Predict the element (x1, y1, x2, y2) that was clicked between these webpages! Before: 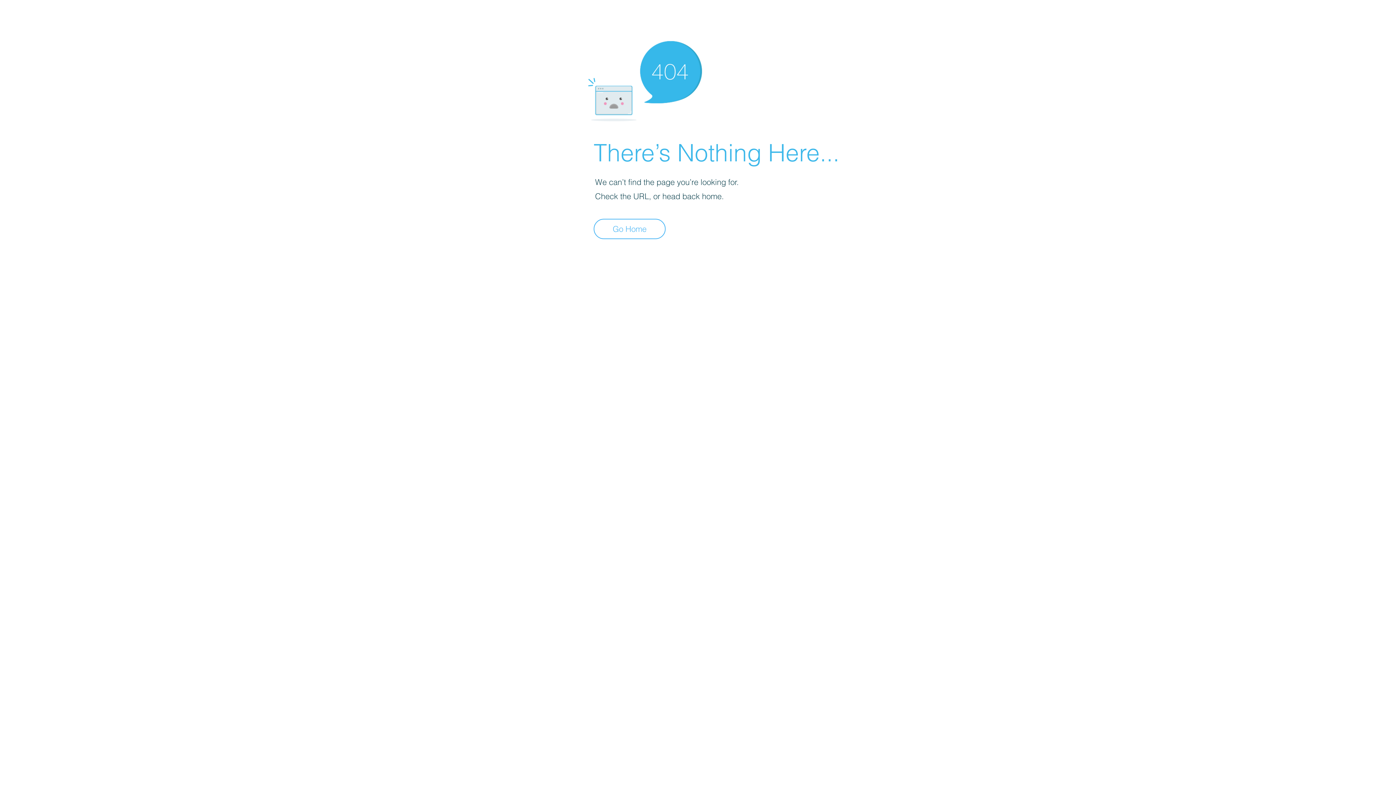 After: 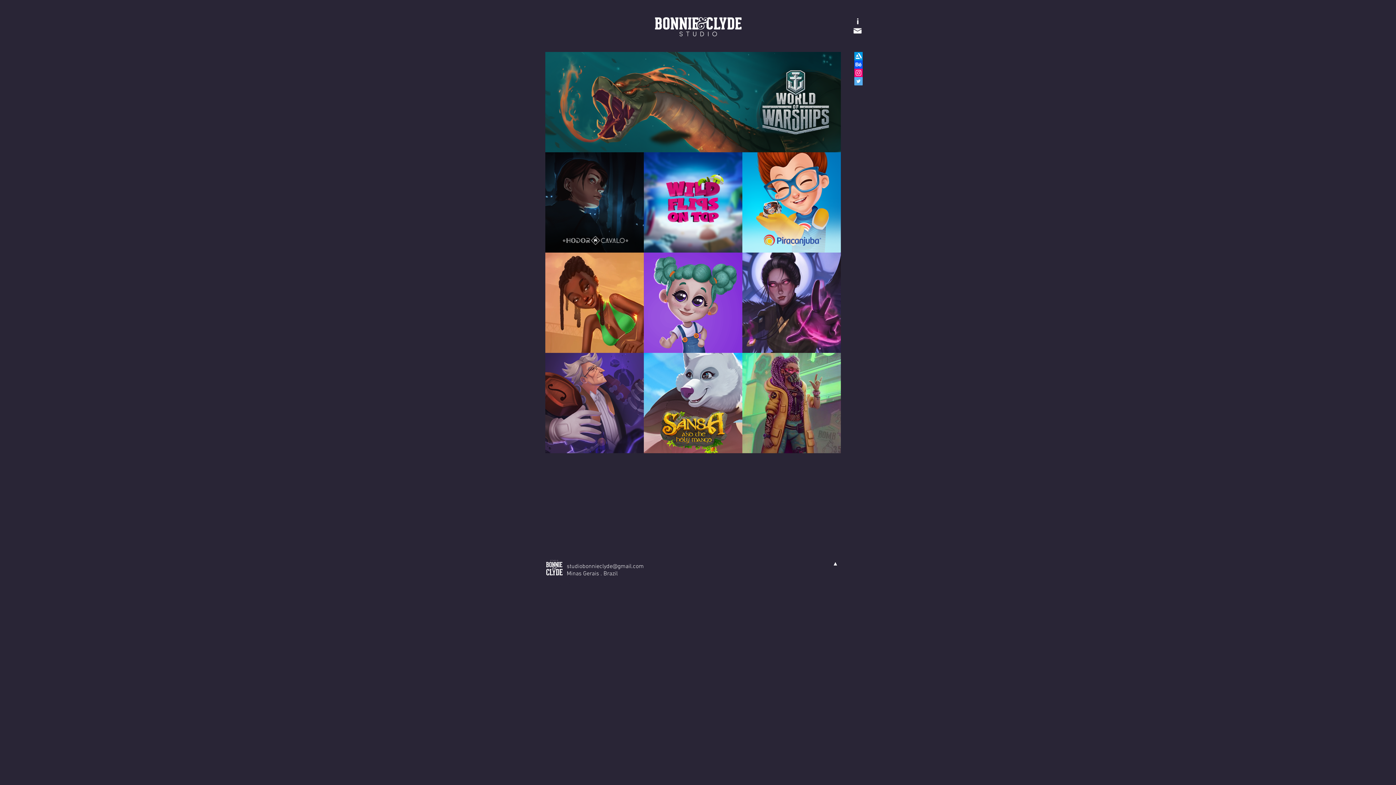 Action: label: Go Home bbox: (593, 218, 665, 239)